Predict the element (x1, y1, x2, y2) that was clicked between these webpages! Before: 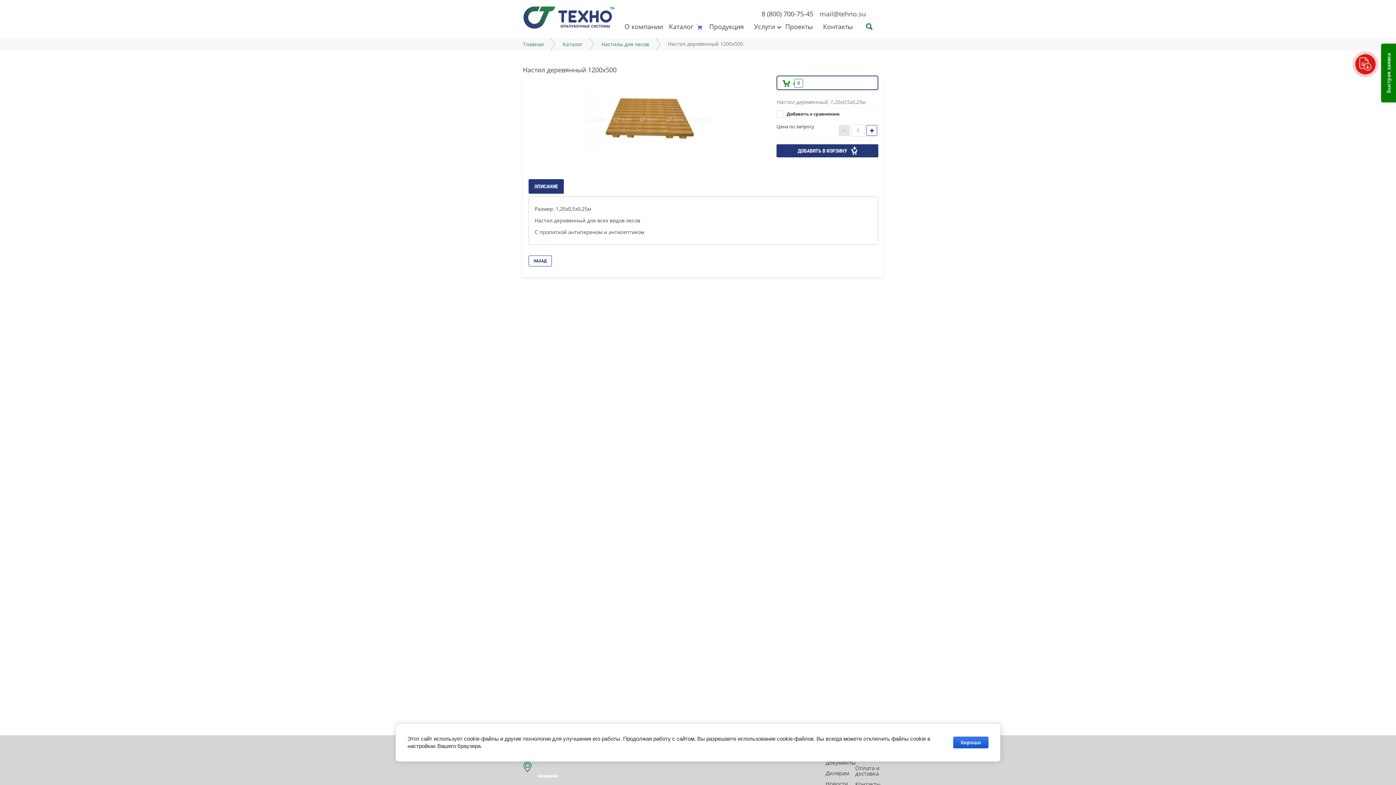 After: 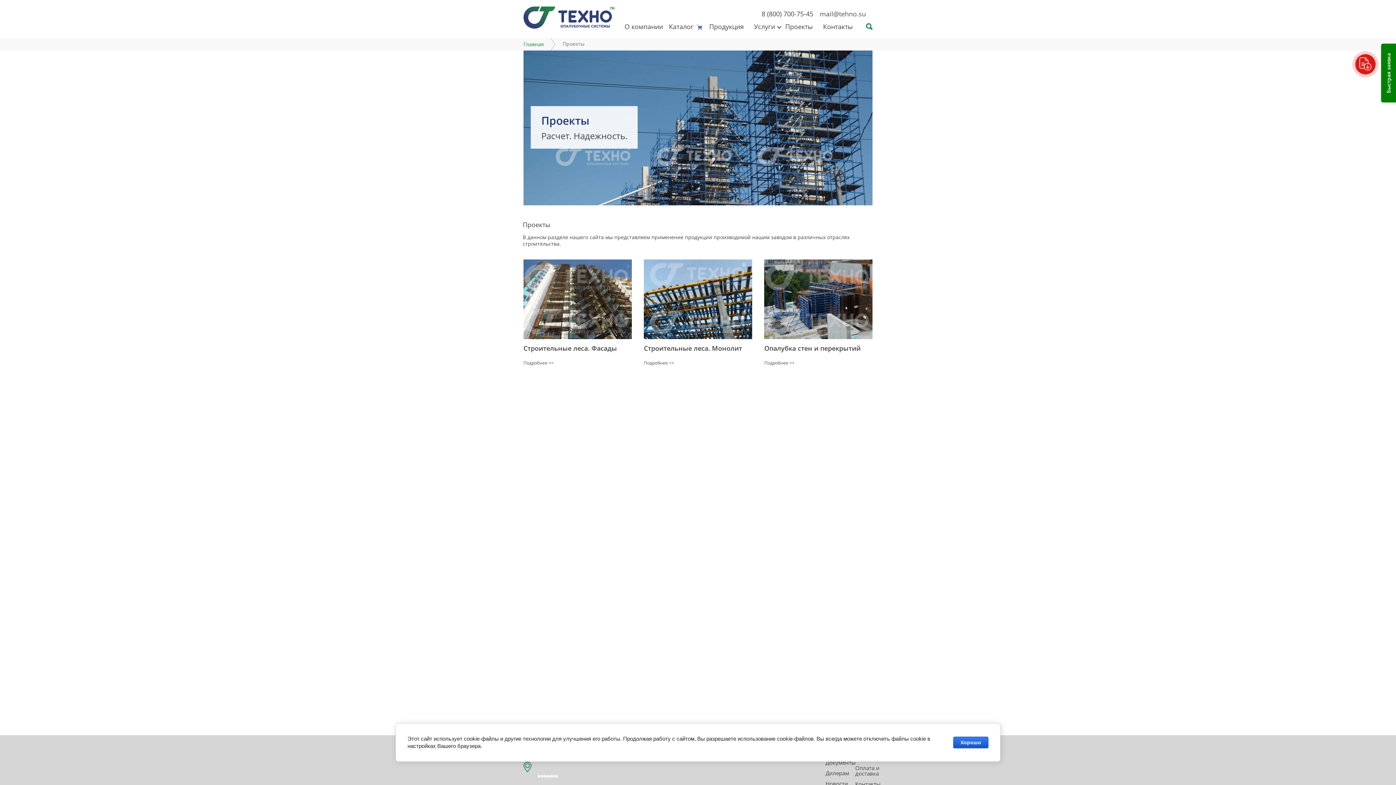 Action: bbox: (782, 19, 820, 33) label: Проекты